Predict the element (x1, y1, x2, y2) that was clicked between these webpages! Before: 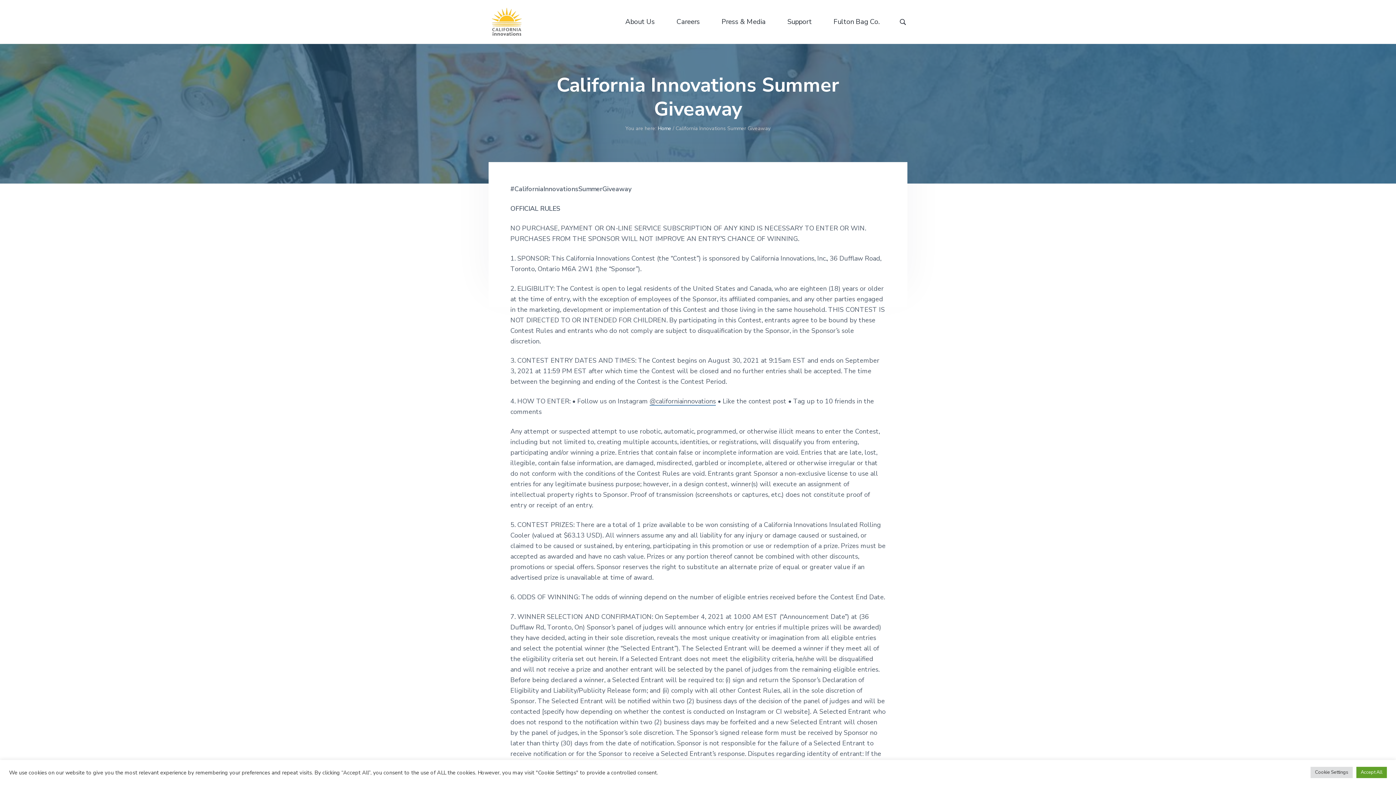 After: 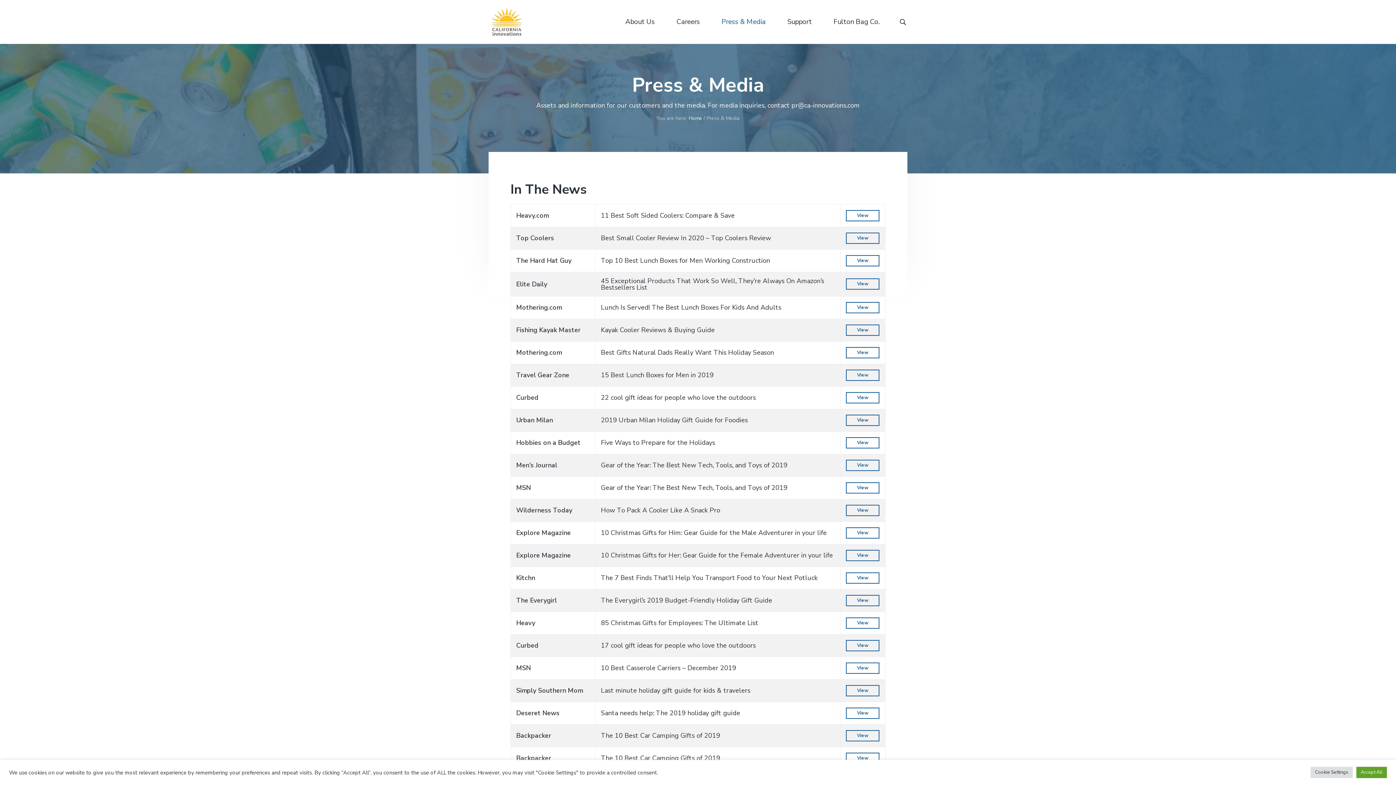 Action: bbox: (721, 16, 765, 27) label: Press & Media